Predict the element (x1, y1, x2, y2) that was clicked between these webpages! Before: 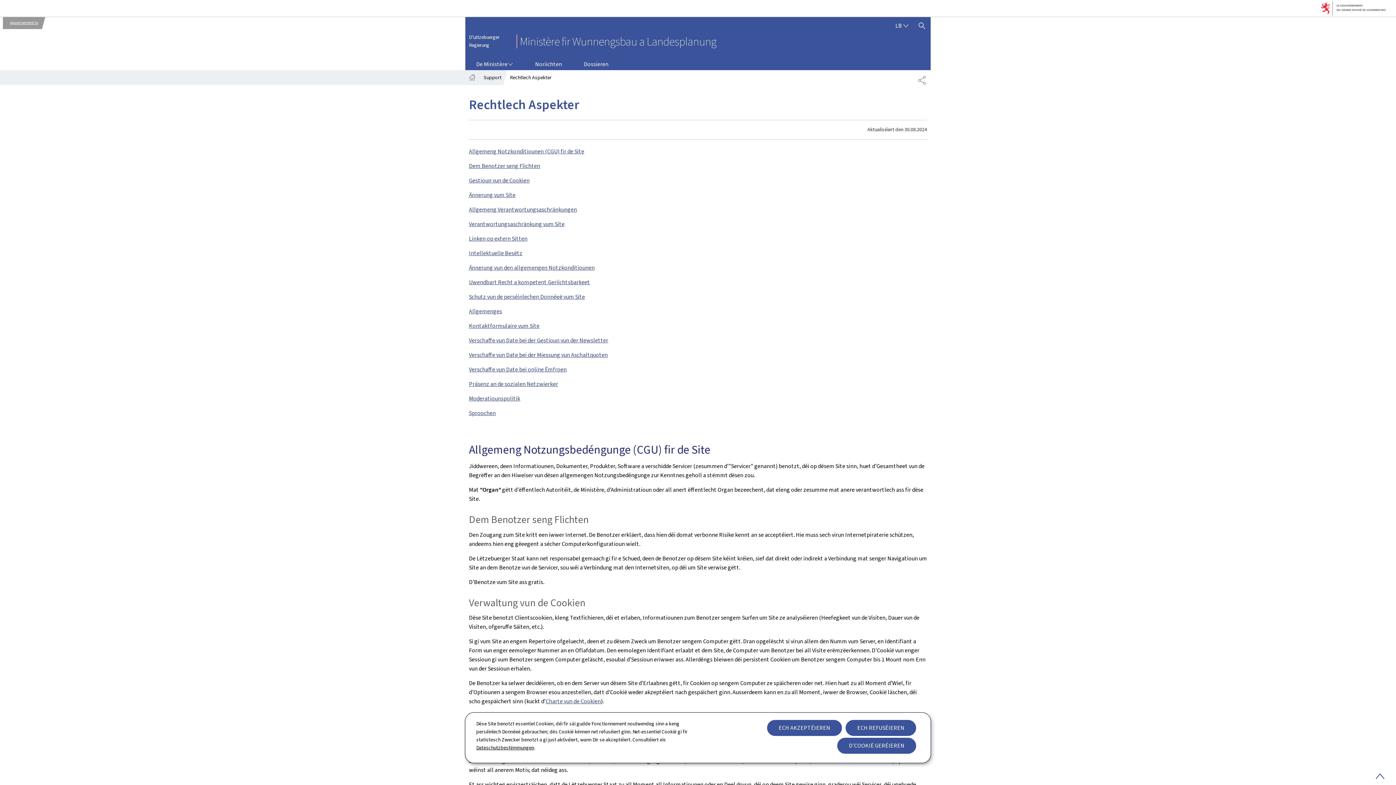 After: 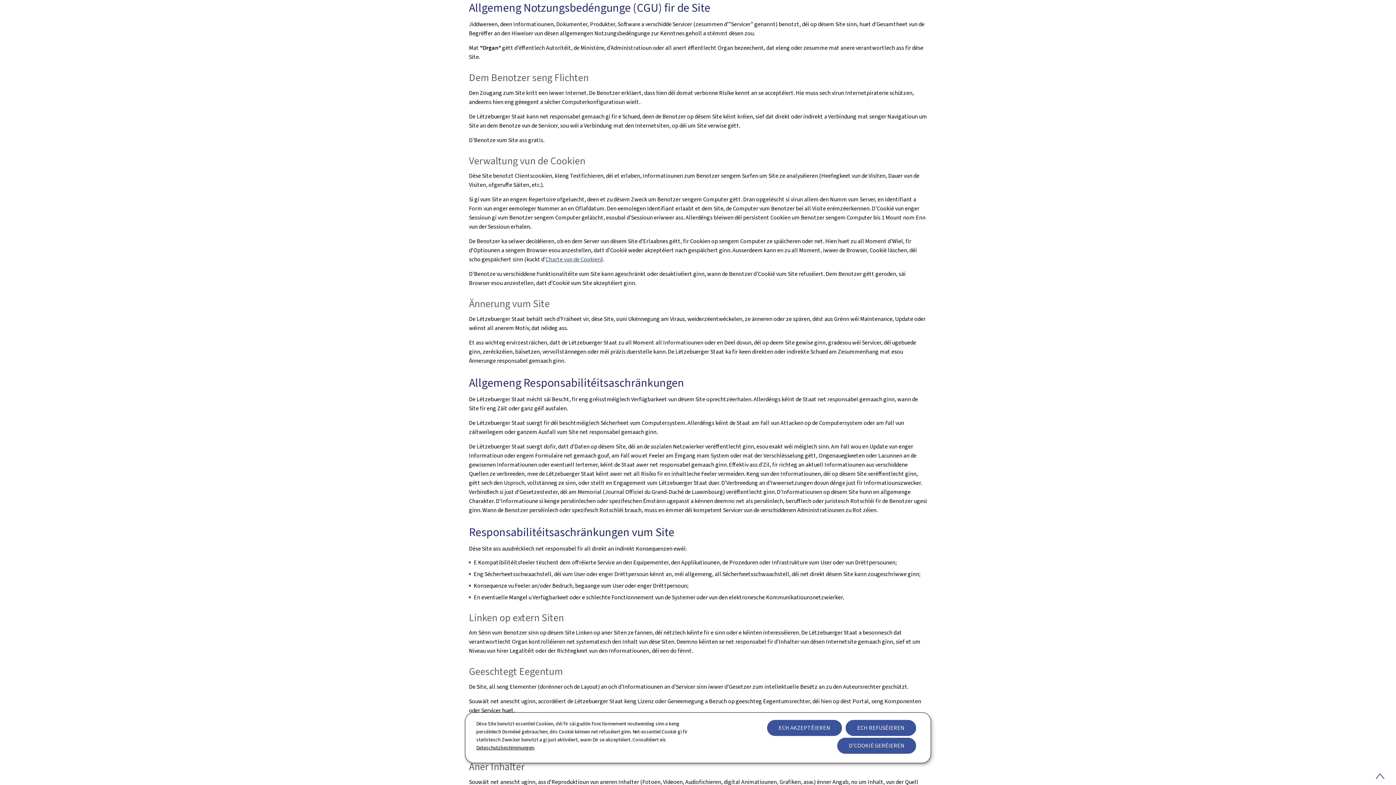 Action: label: Allgemeng Notzkonditiounen (CGU) fir de Site bbox: (469, 147, 584, 155)